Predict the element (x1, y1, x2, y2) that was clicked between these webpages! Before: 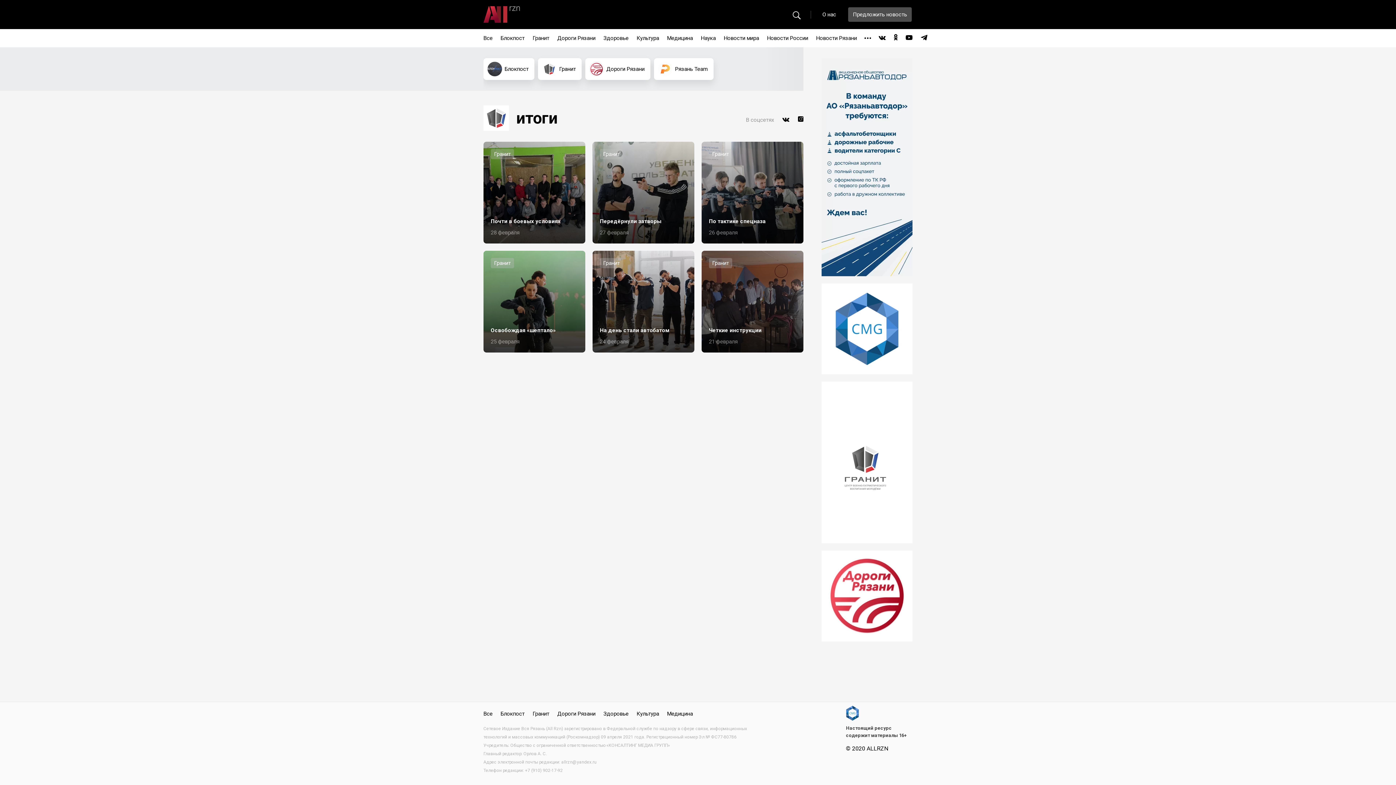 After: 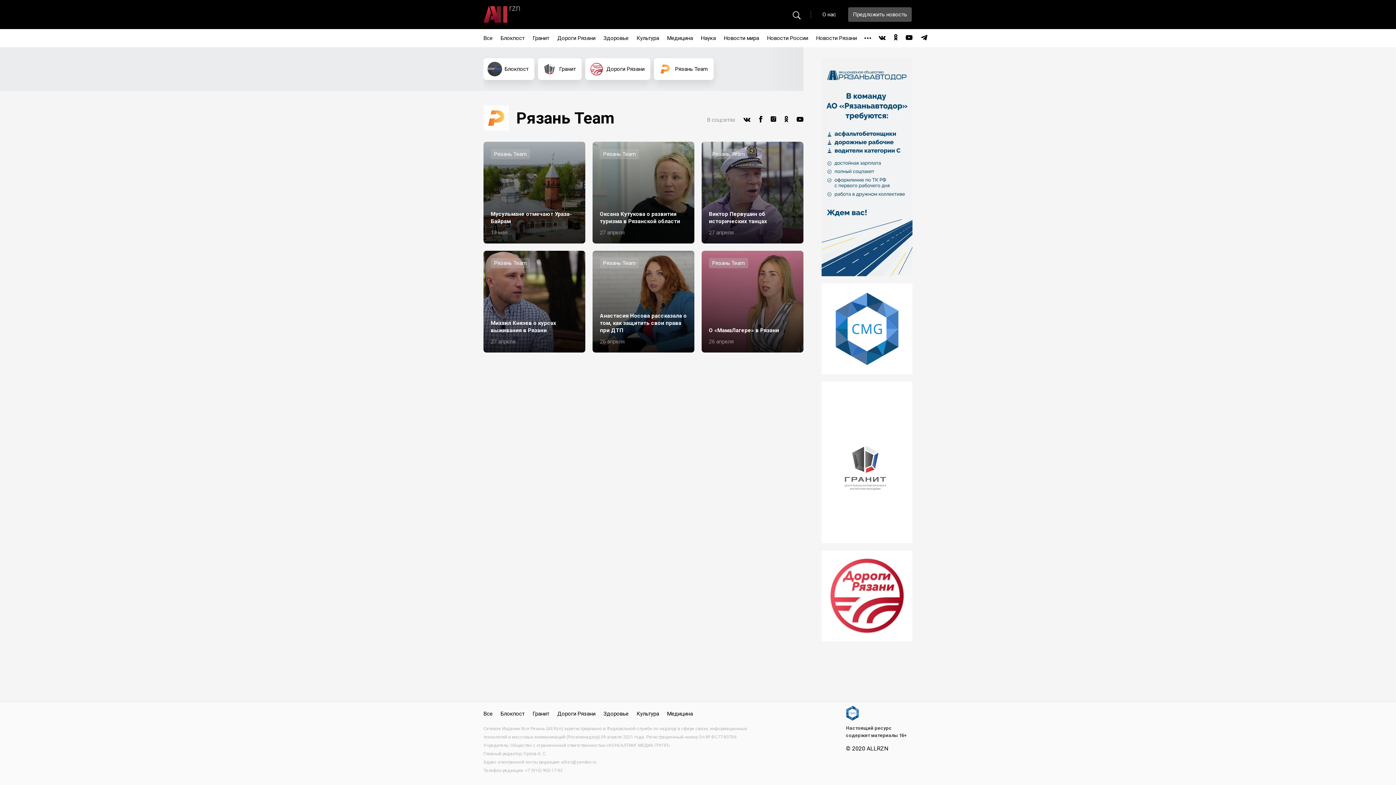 Action: label: Рязань Team bbox: (654, 58, 713, 80)